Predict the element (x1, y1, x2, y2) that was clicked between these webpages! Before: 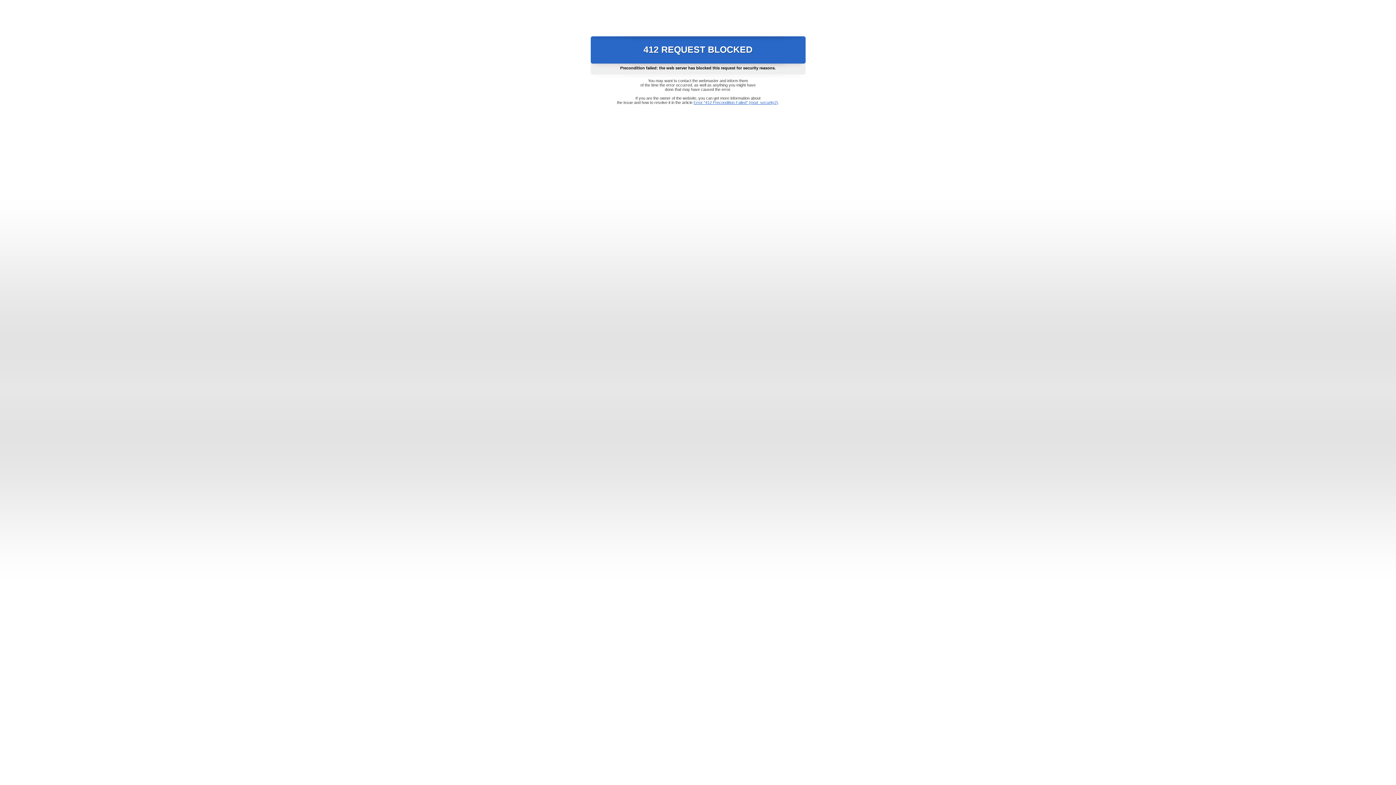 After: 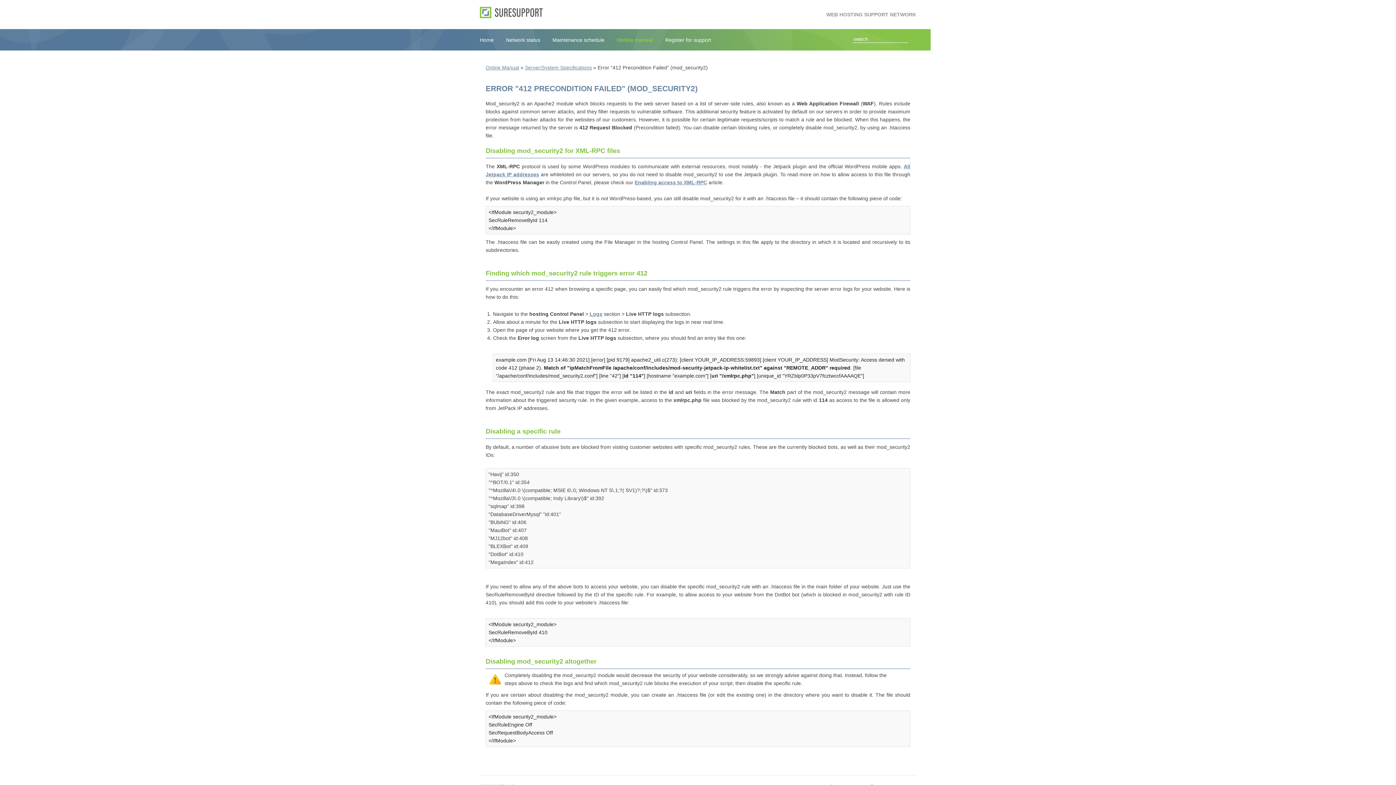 Action: label: Error "412 Precondition Failed" (mod_security2) bbox: (693, 100, 778, 104)